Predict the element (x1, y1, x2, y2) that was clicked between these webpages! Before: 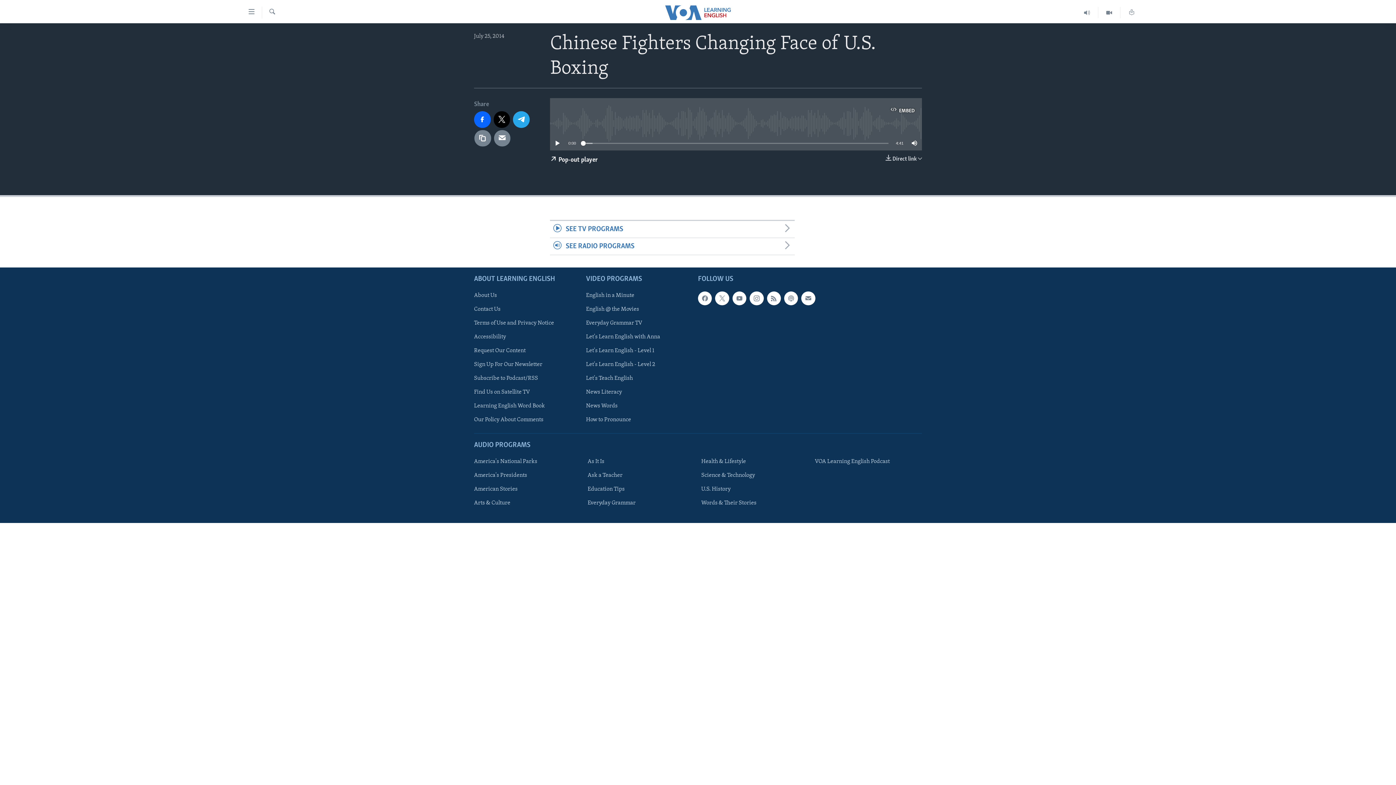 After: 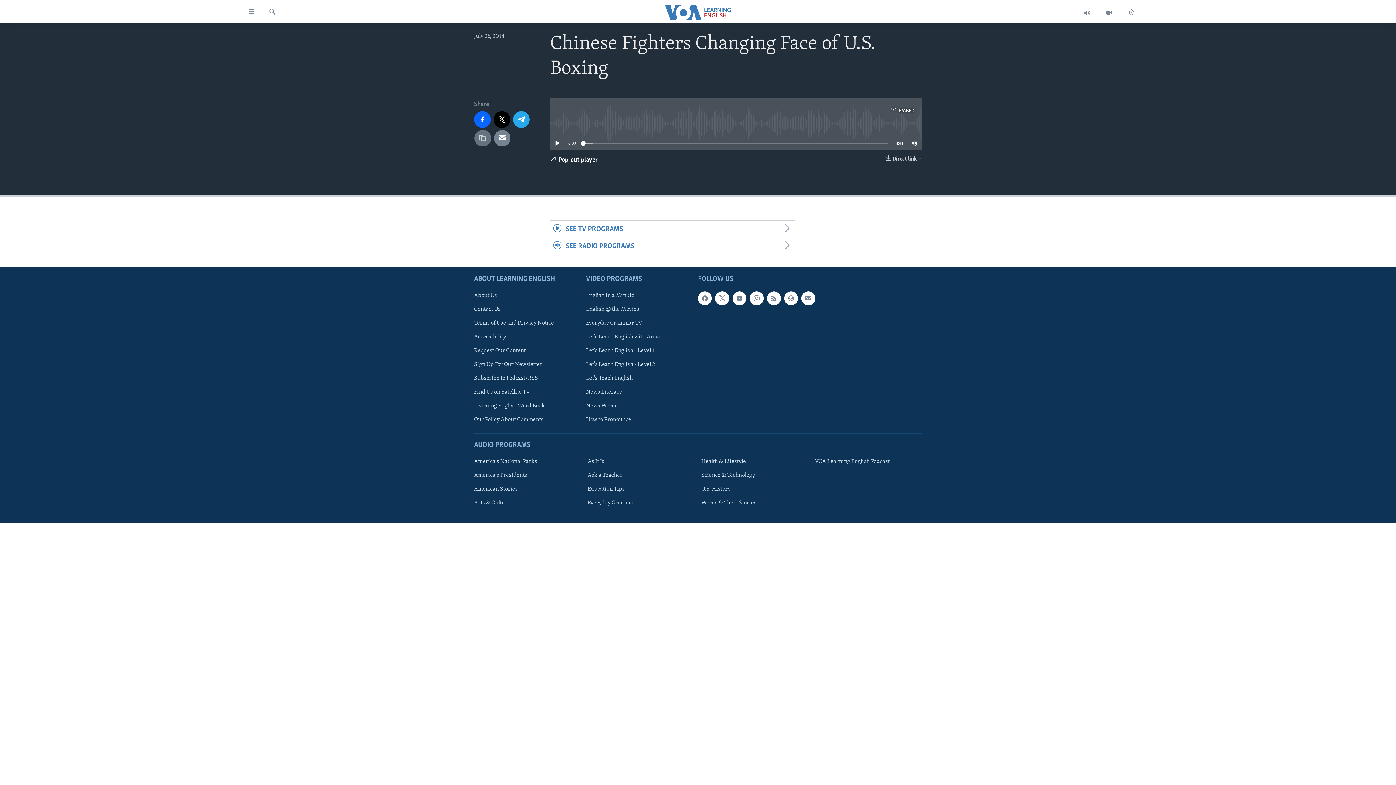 Action: bbox: (474, 130, 491, 146)